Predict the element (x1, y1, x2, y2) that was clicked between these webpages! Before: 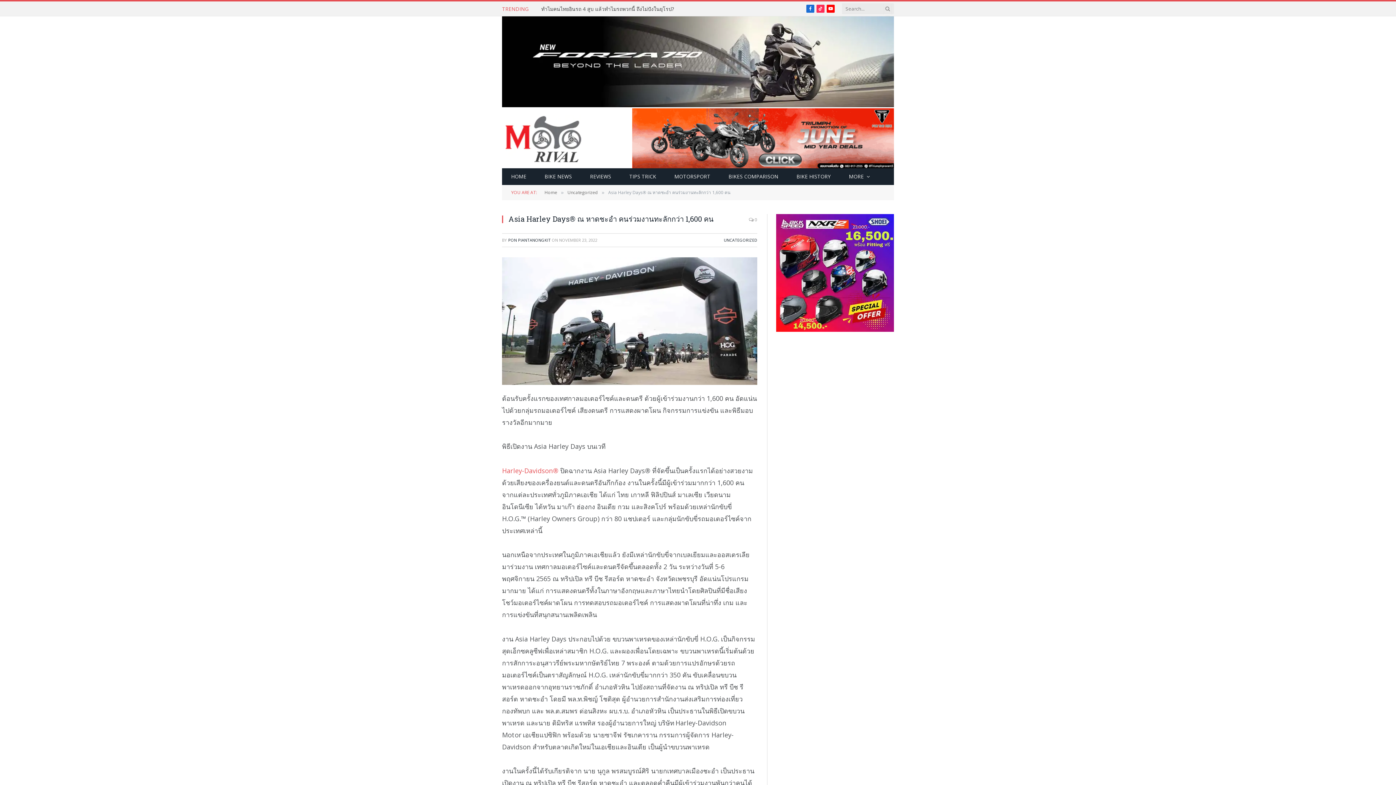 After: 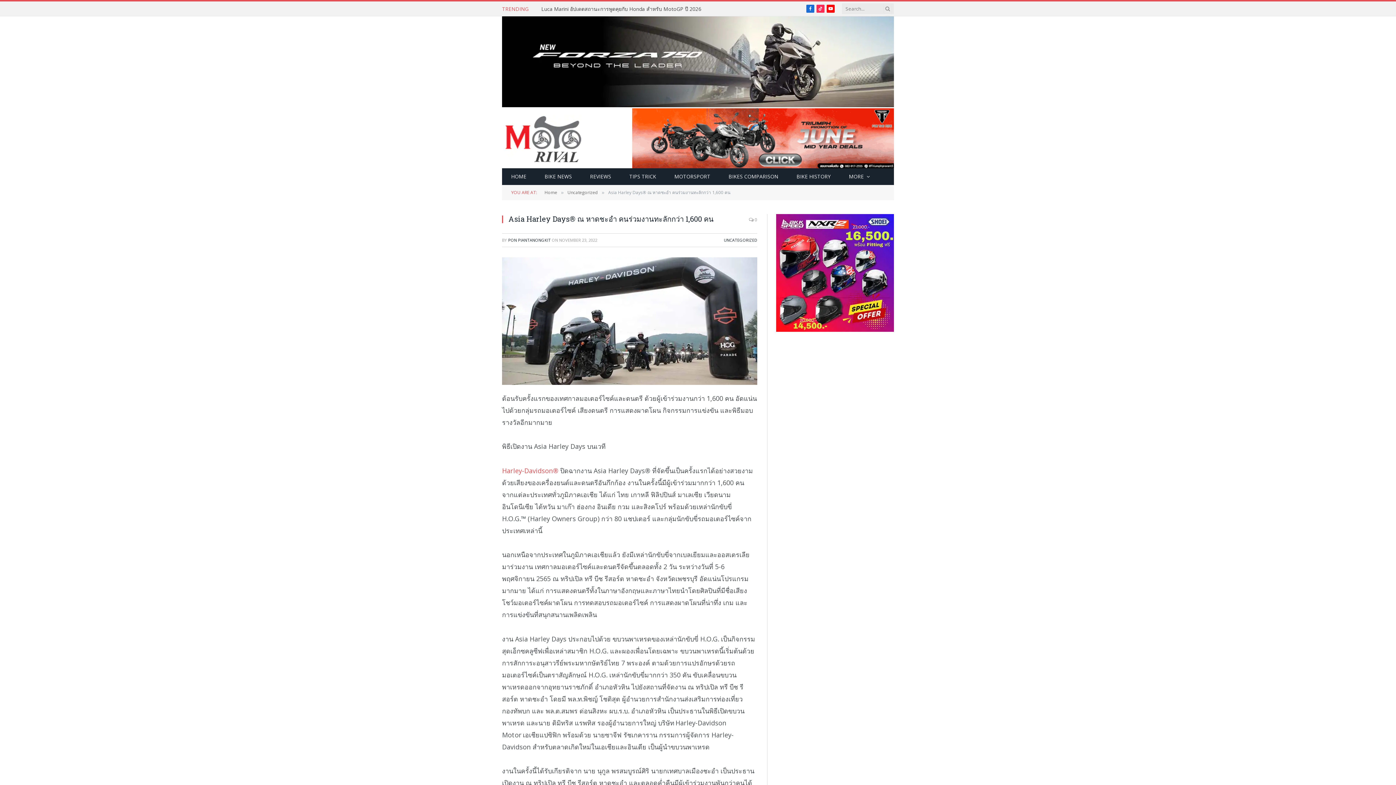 Action: bbox: (502, 16, 894, 107)